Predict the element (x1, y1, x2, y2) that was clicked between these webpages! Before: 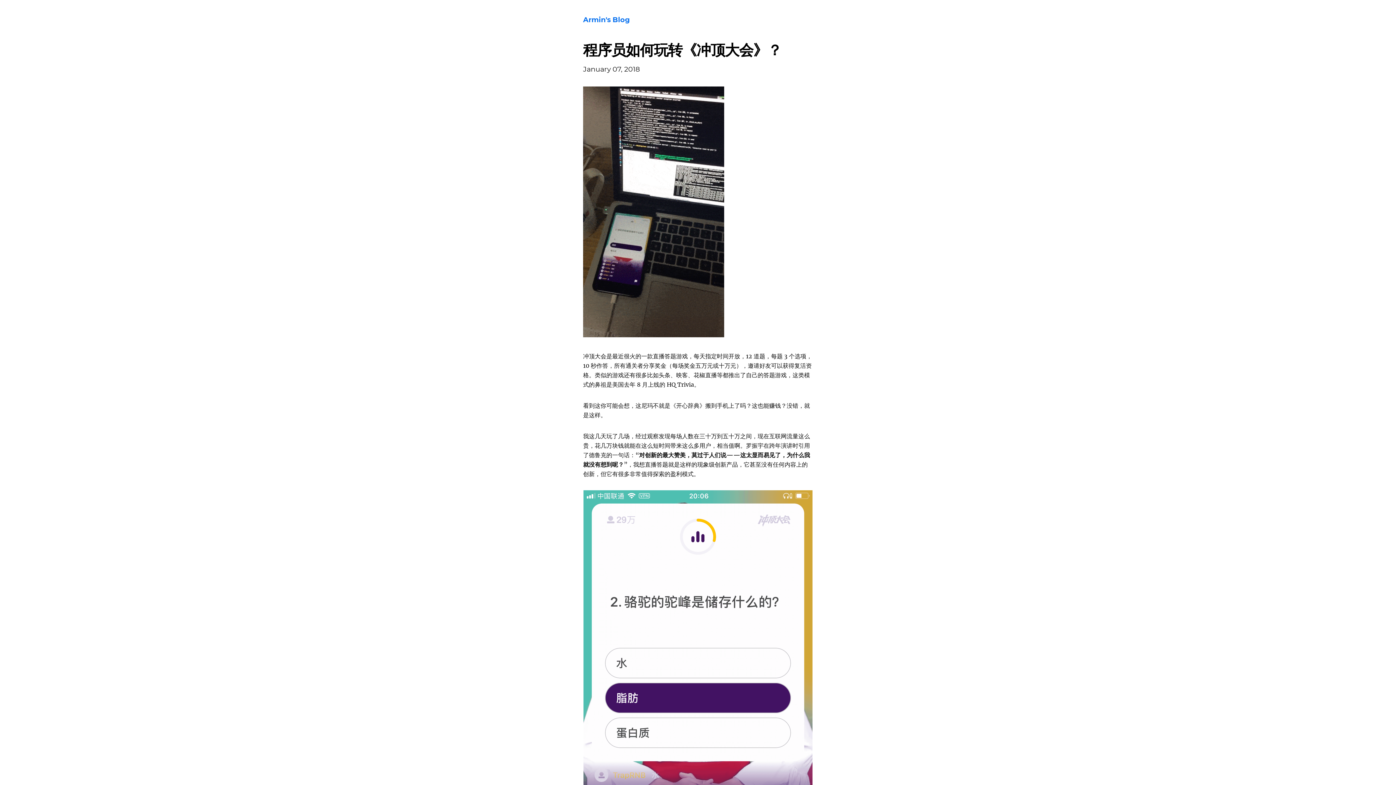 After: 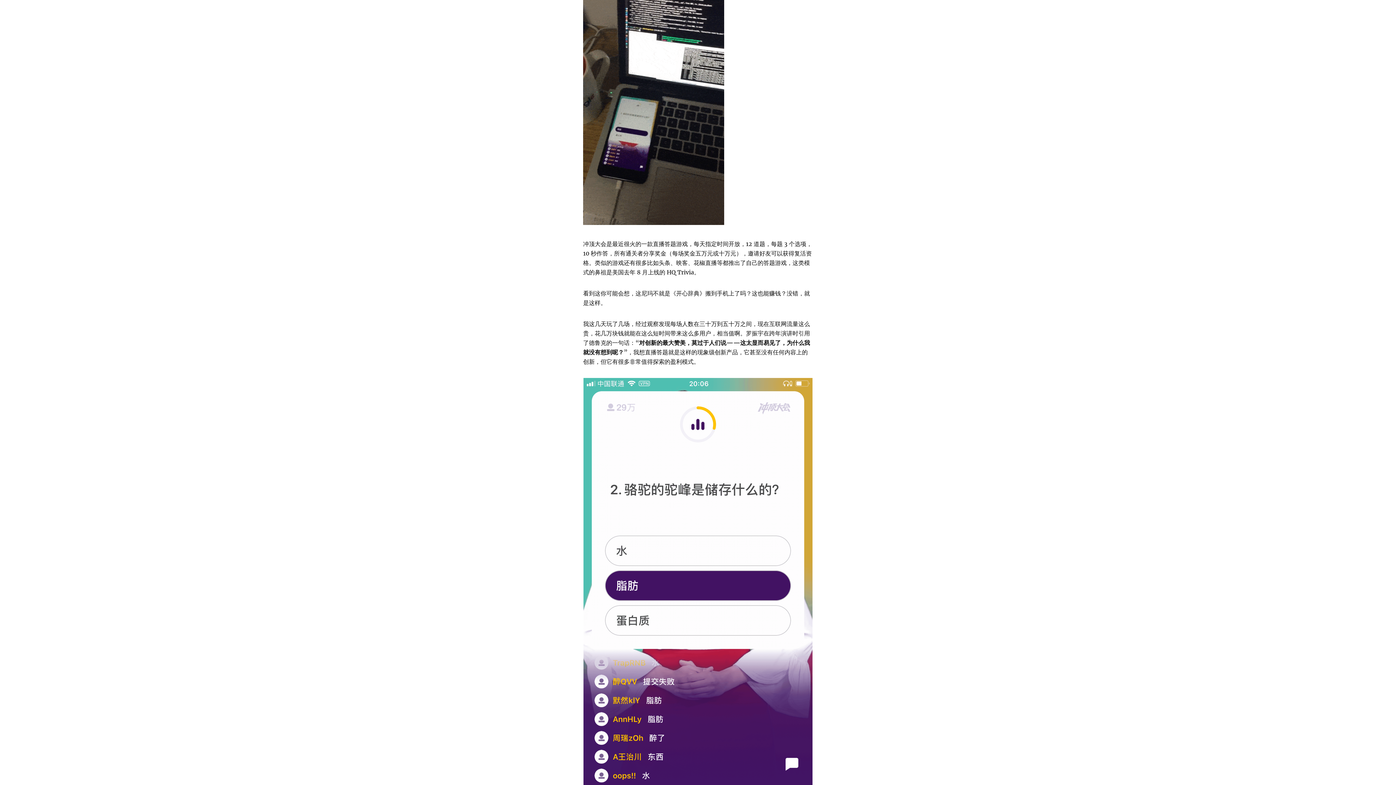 Action: bbox: (583, 490, 812, 897)